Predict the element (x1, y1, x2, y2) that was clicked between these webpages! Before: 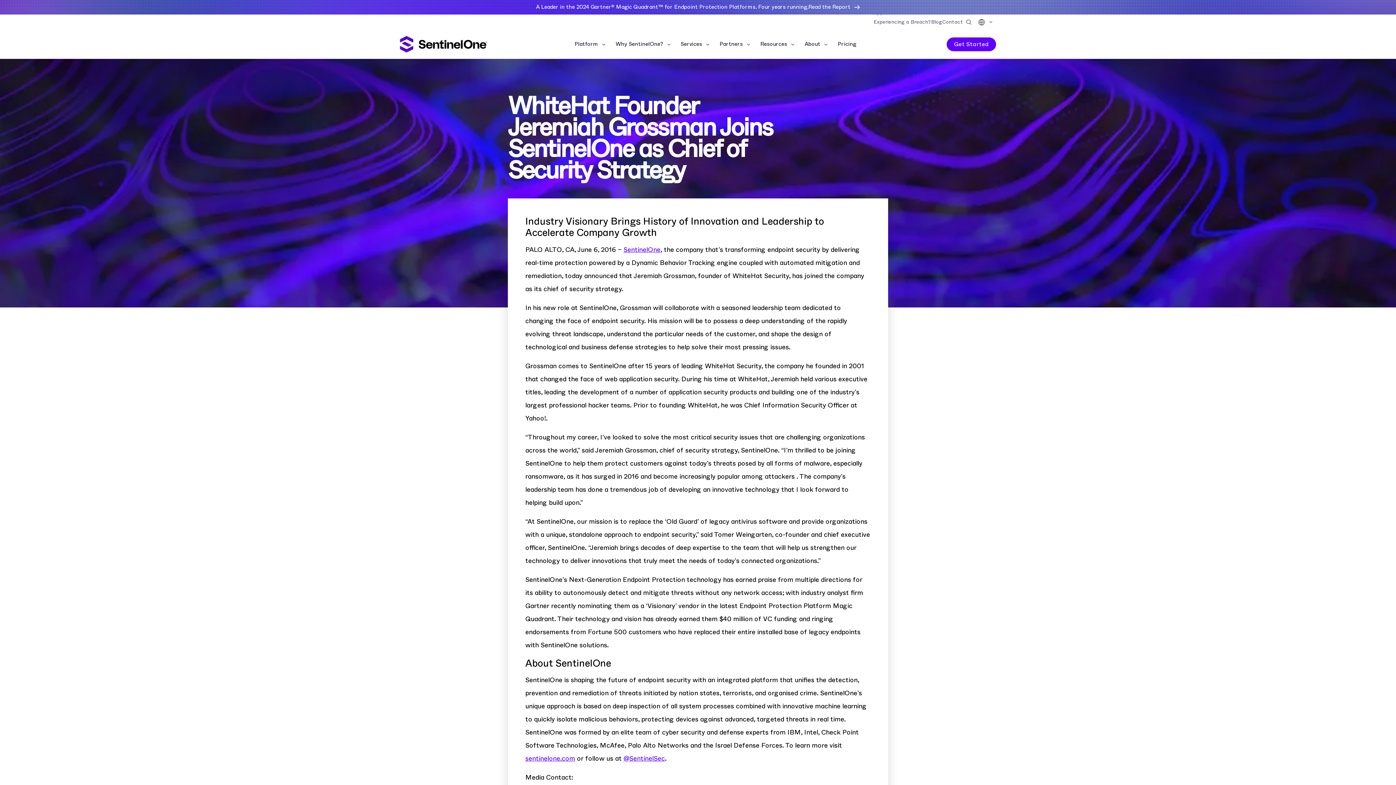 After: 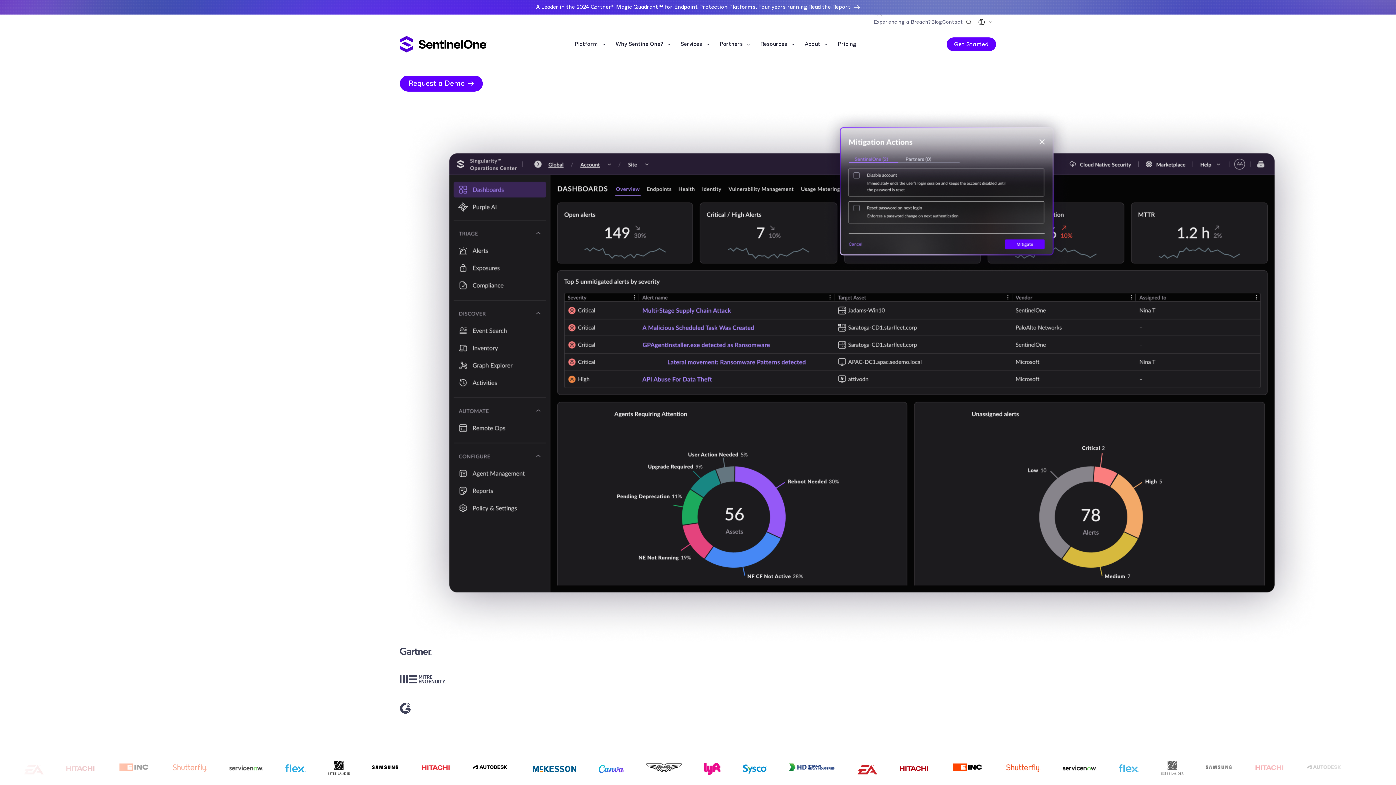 Action: bbox: (400, 36, 487, 52)